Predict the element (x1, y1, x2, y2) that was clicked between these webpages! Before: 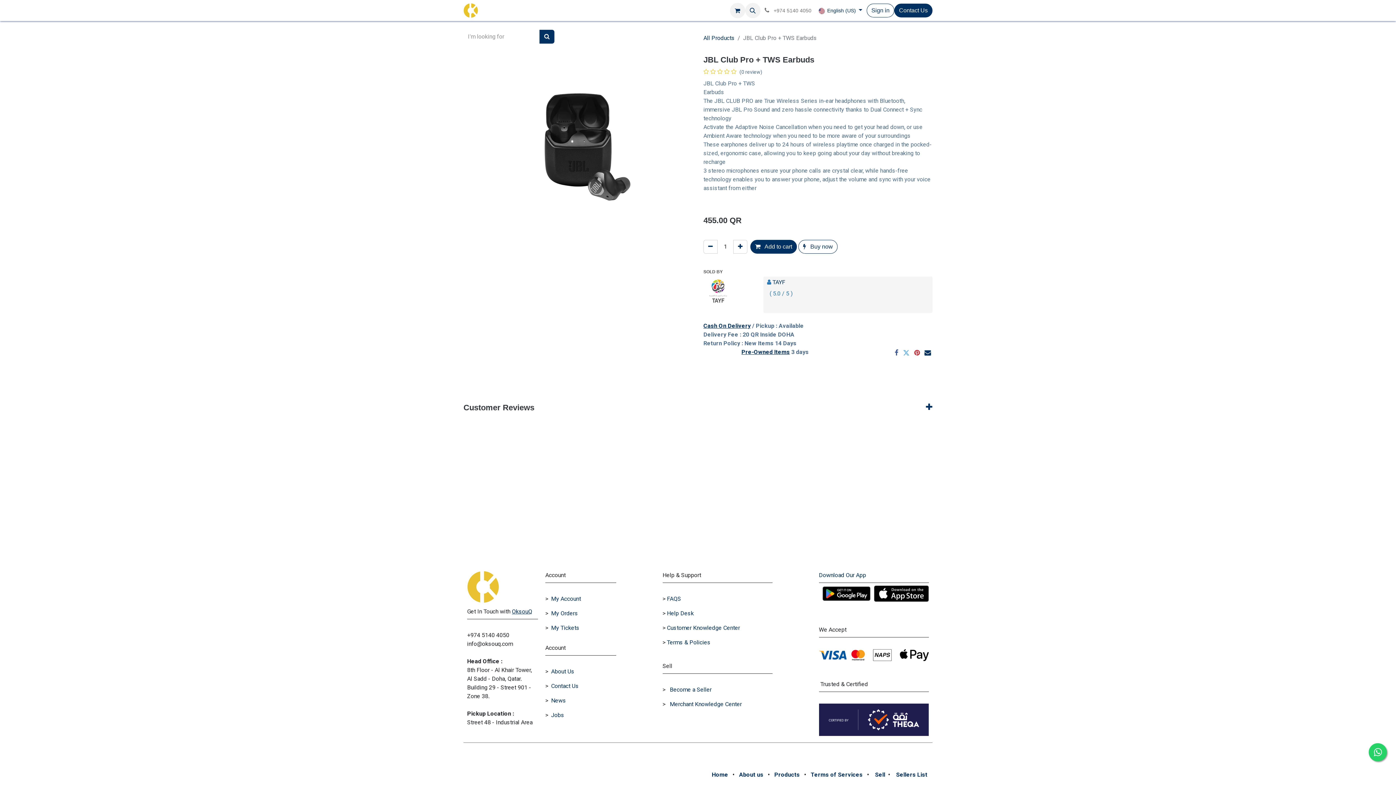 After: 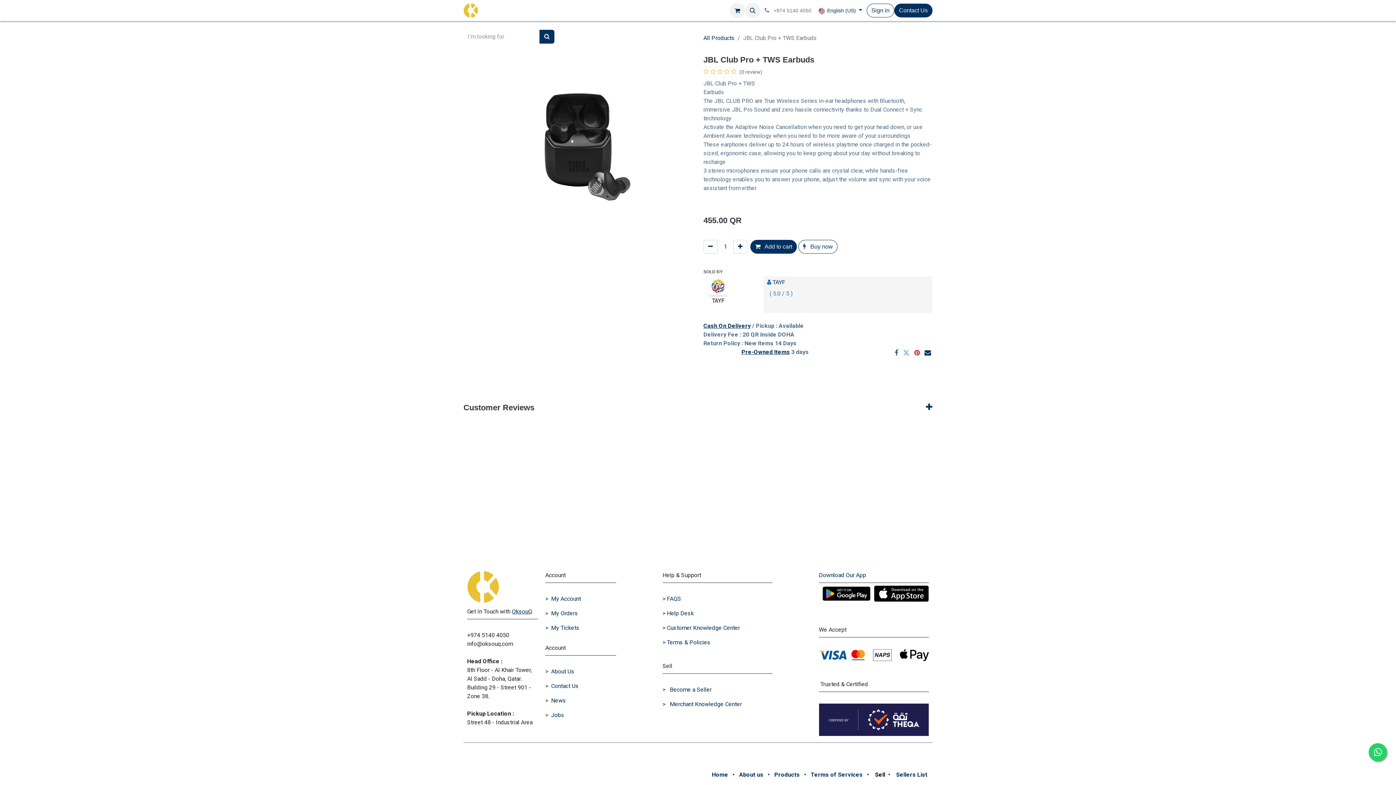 Action: bbox: (875, 771, 885, 778) label: Sell